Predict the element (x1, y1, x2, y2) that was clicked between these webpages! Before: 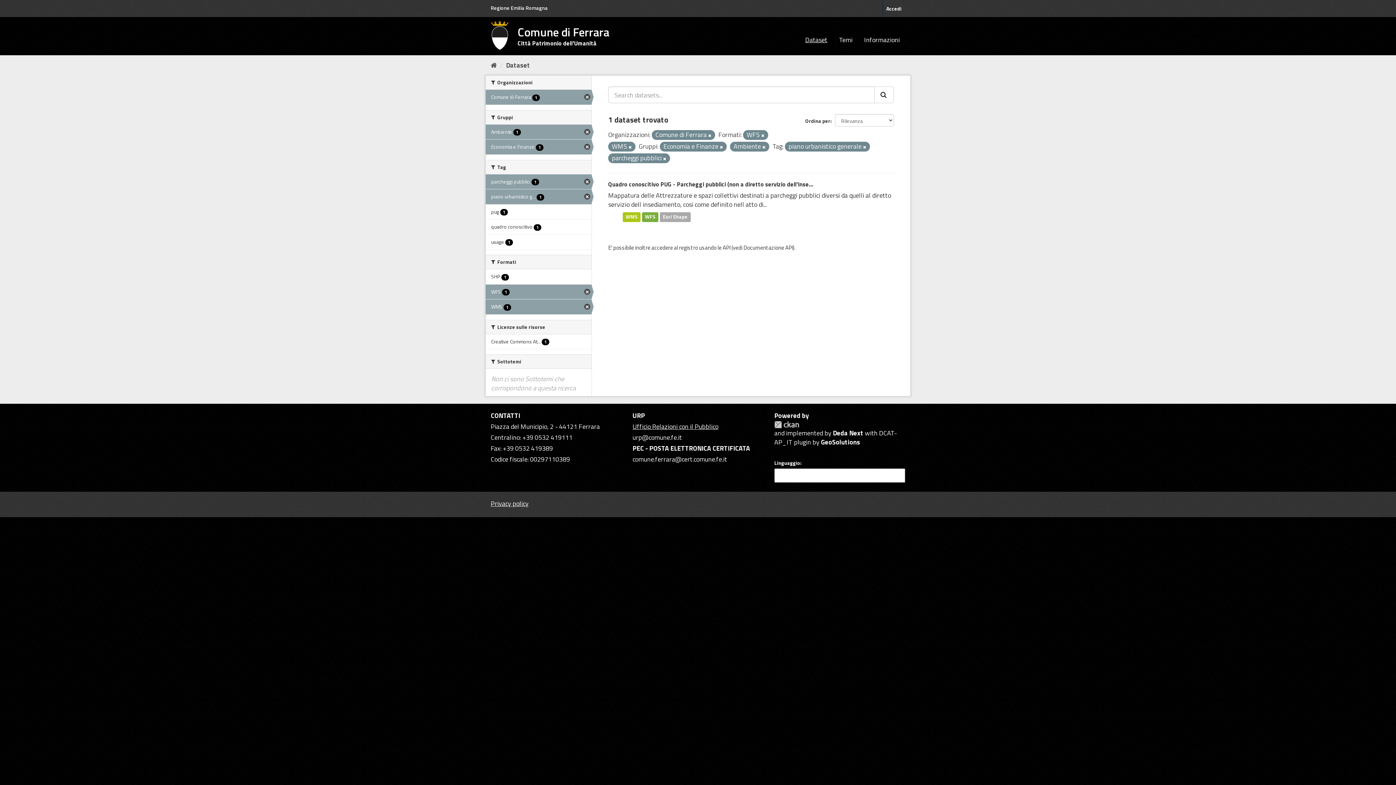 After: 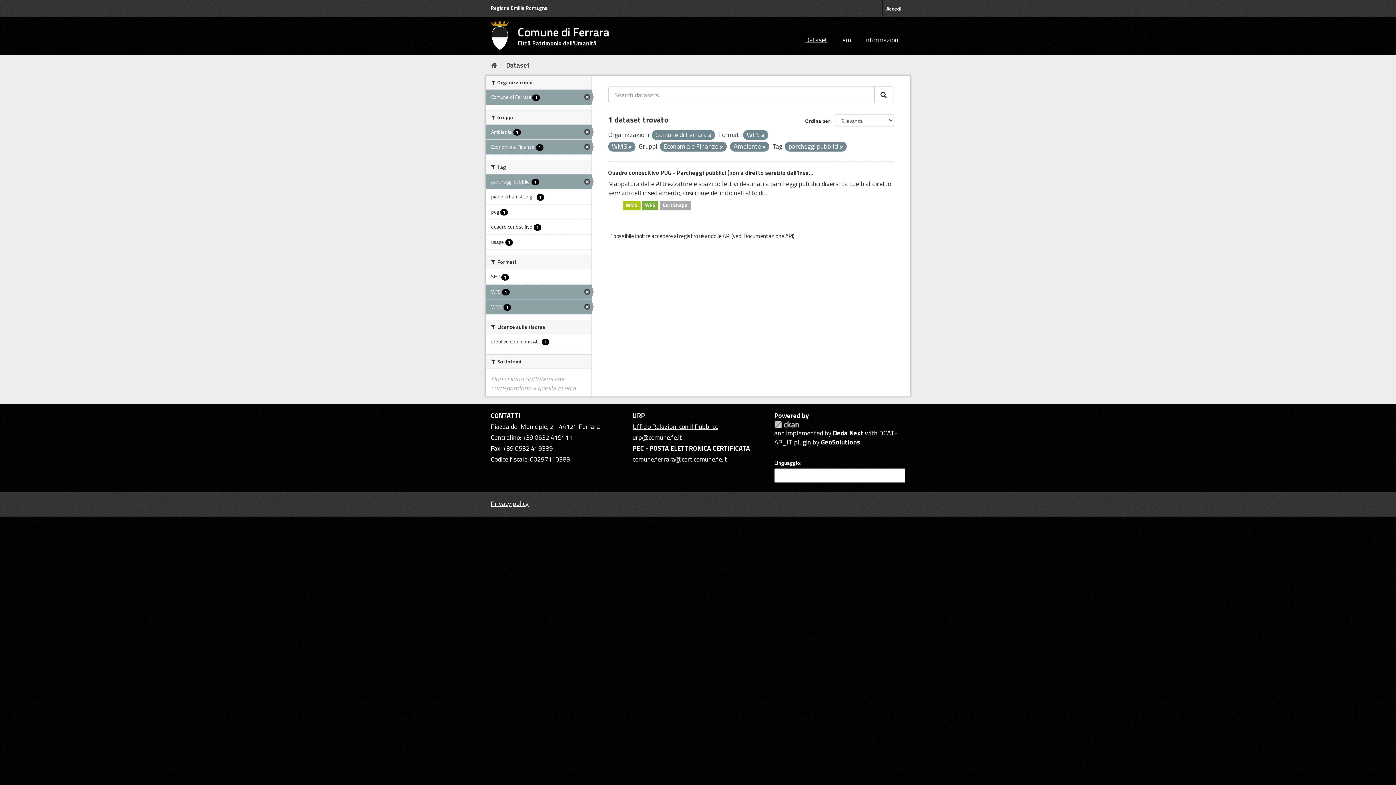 Action: label: piano urbanistico g... 1 bbox: (485, 189, 591, 204)